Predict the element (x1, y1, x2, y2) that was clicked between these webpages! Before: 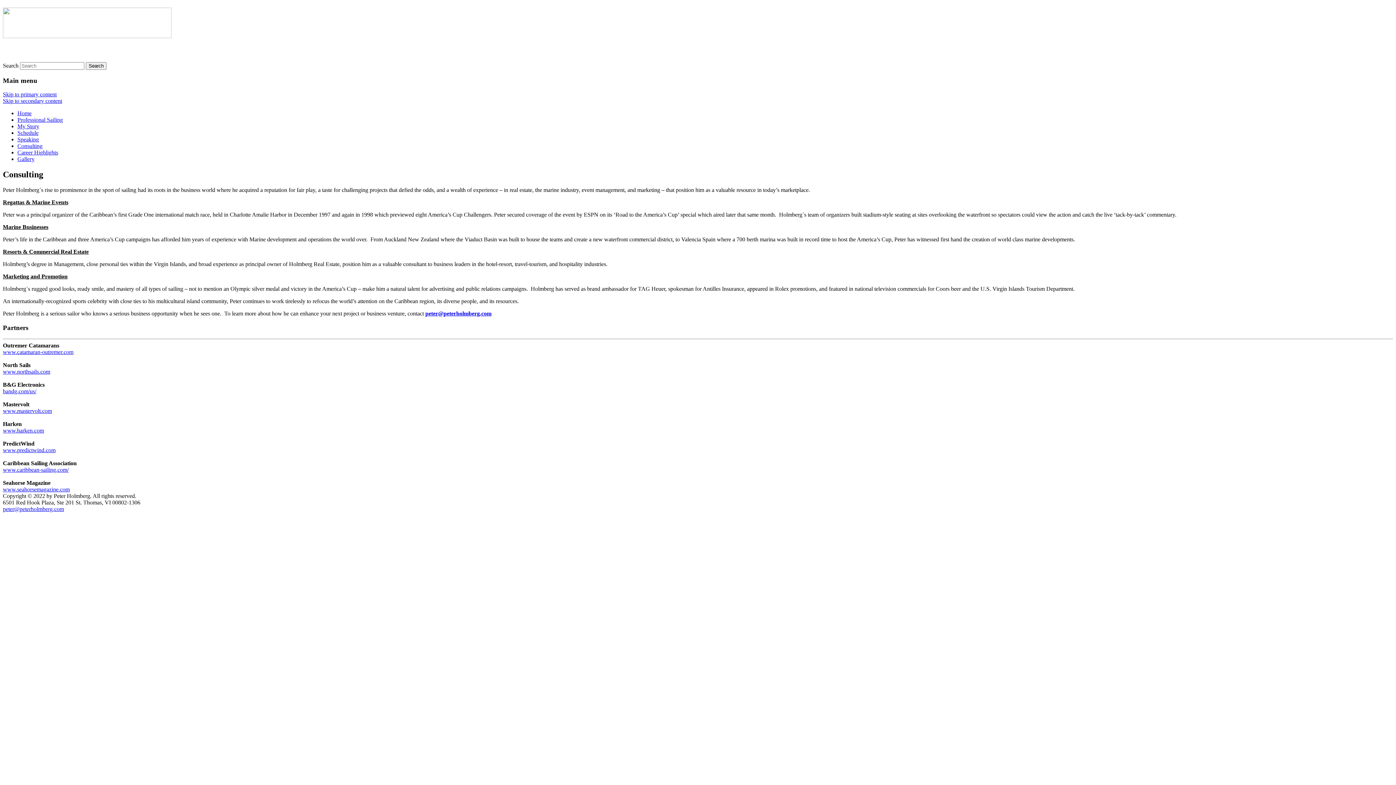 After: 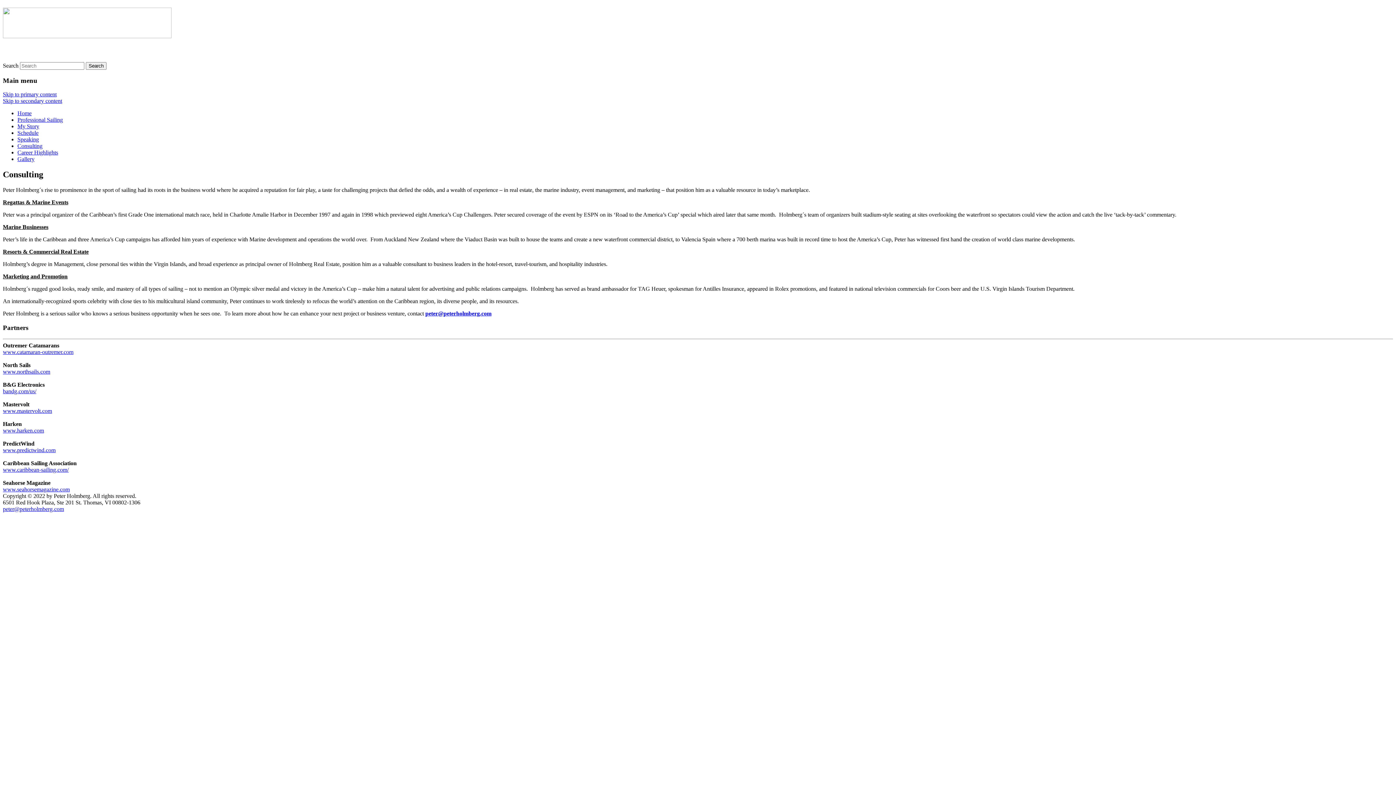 Action: bbox: (2, 466, 68, 472) label: www.caribbean-sailing.com/